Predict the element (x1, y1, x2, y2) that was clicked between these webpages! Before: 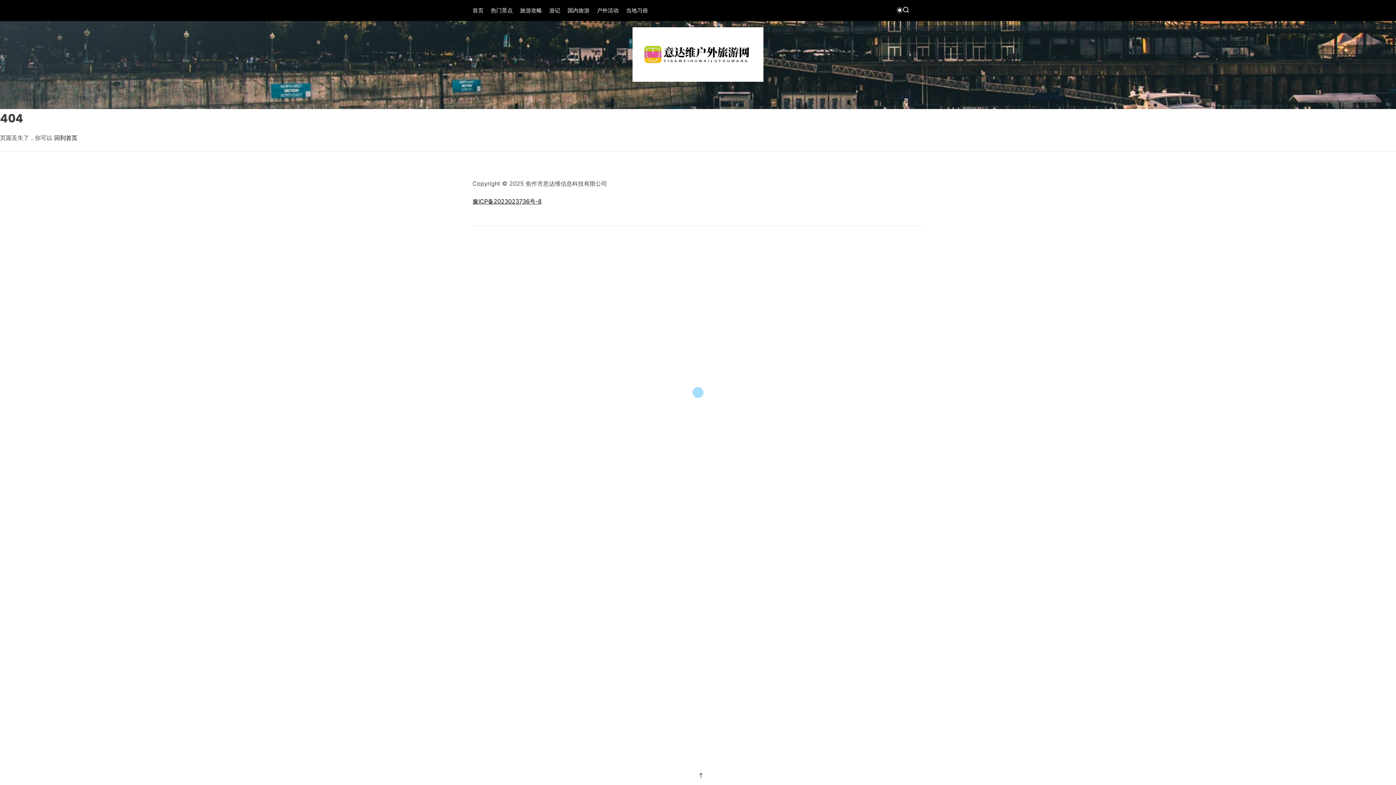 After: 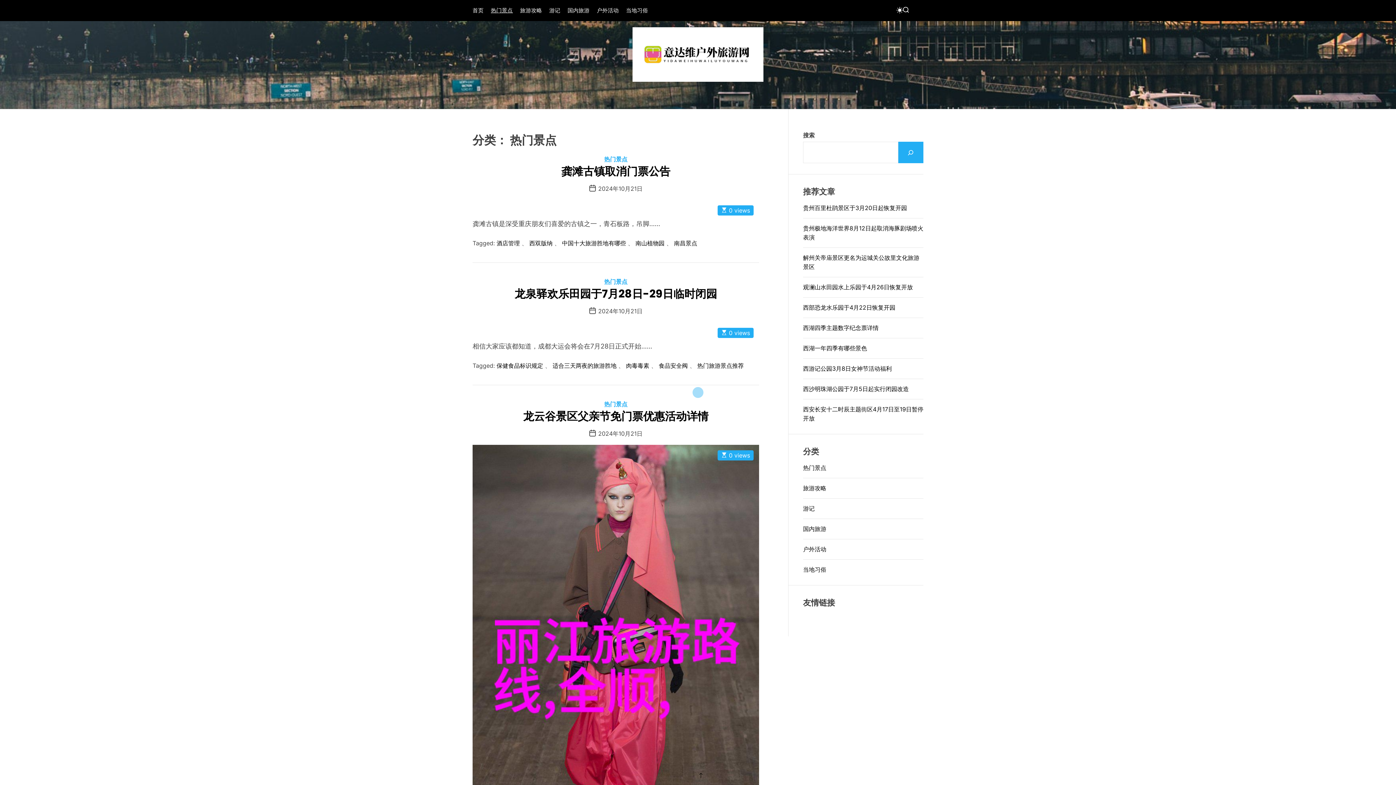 Action: label: 热门景点 bbox: (490, 3, 512, 17)